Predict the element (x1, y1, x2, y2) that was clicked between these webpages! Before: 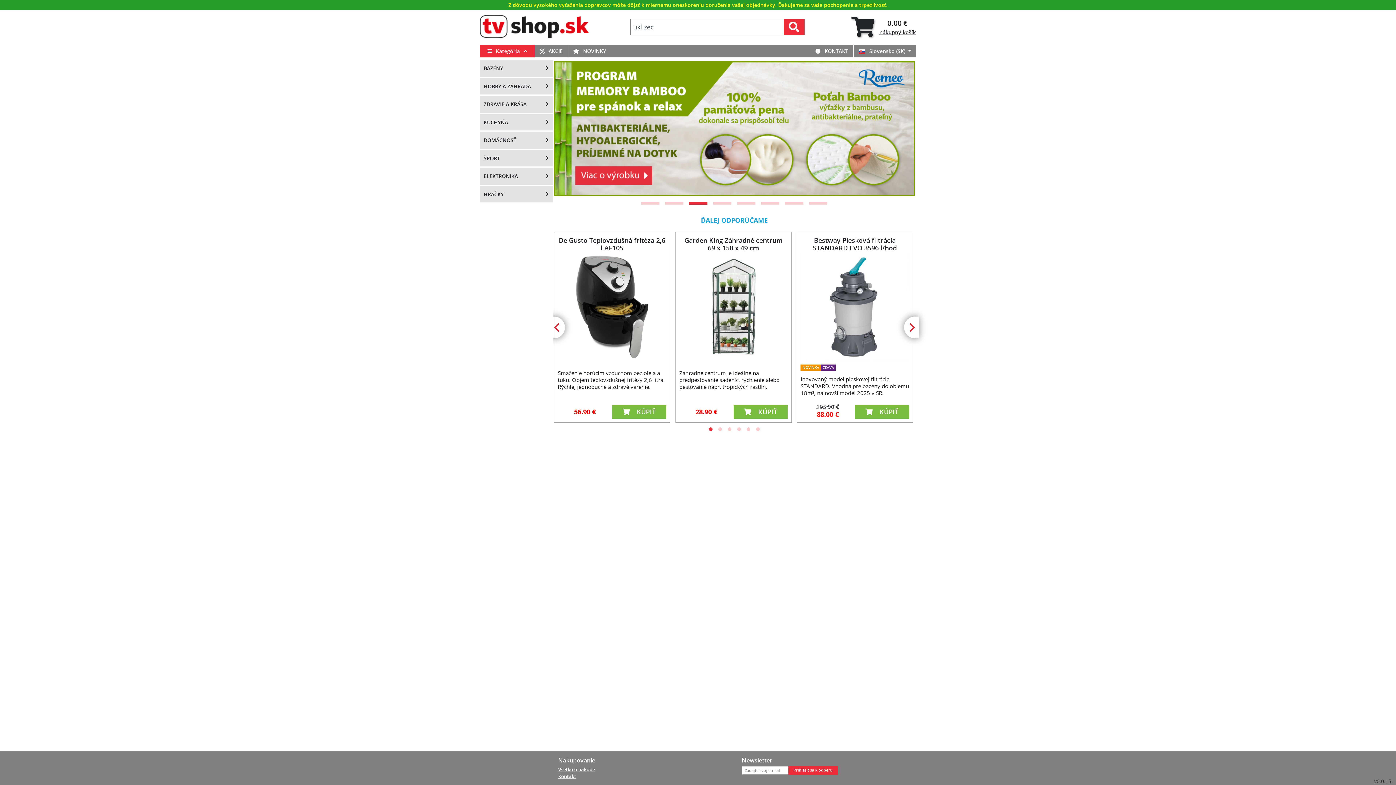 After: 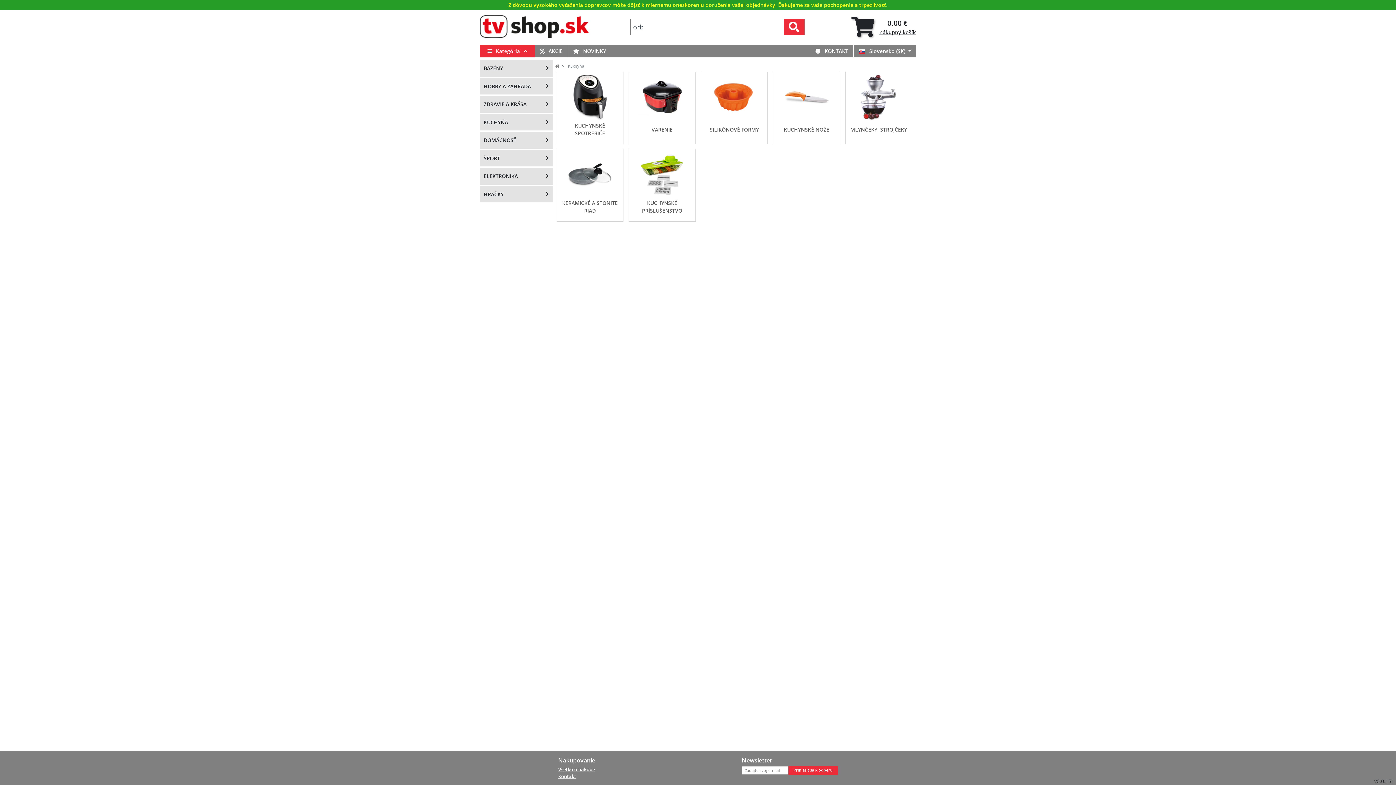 Action: bbox: (480, 113, 552, 130) label: KUCHYŇA